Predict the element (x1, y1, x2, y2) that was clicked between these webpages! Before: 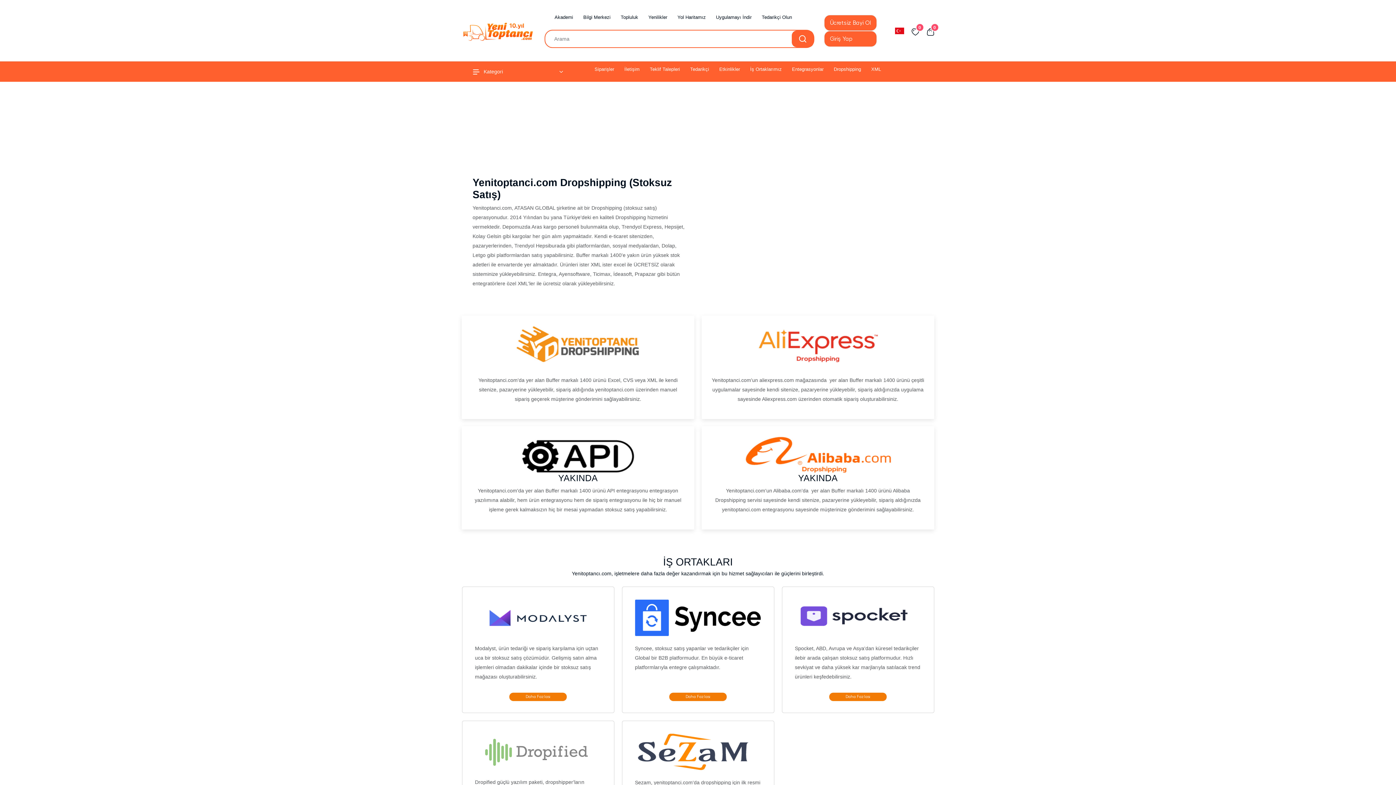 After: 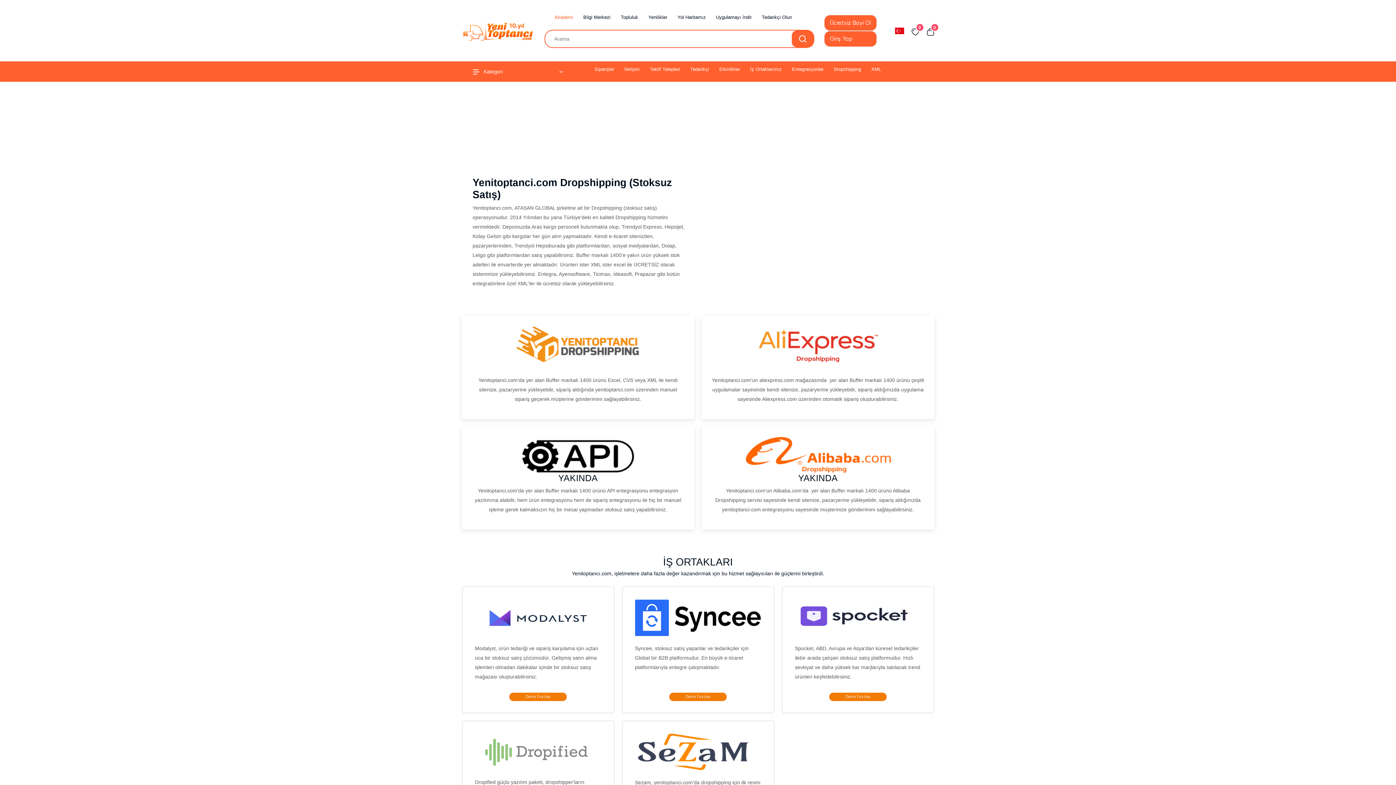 Action: bbox: (554, 9, 573, 24) label: Akademi